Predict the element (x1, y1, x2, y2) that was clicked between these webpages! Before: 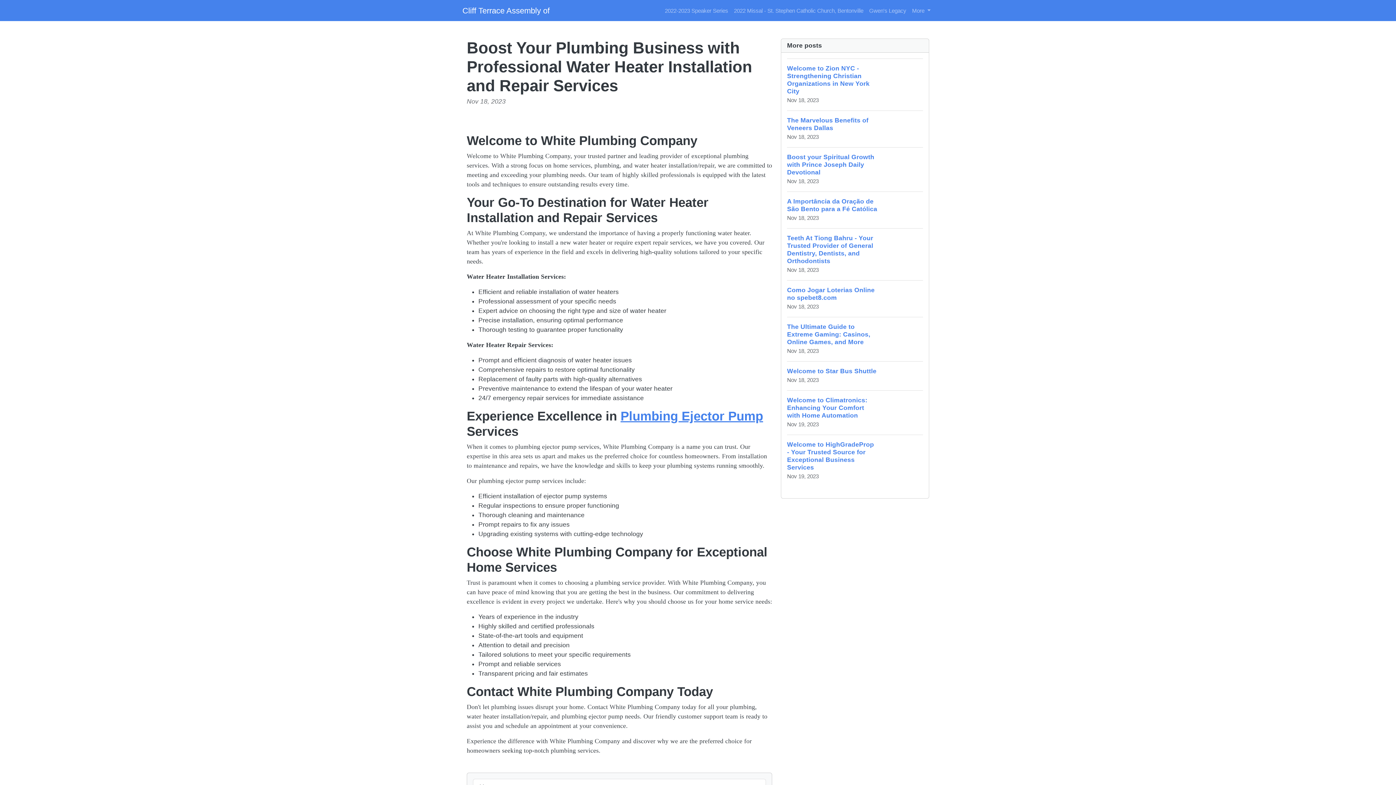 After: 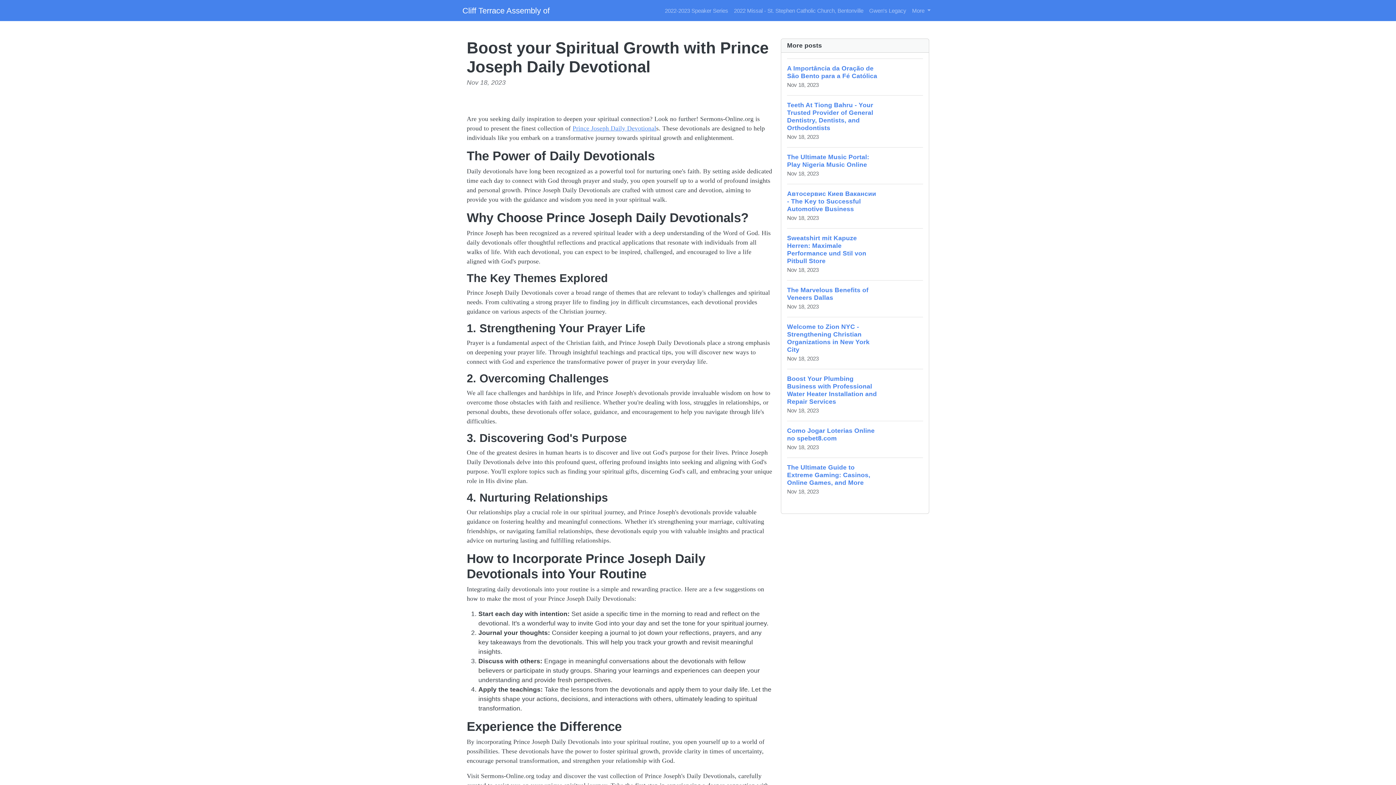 Action: bbox: (787, 147, 923, 191) label: Boost your Spiritual Growth with Prince Joseph Daily Devotional
Nov 18, 2023